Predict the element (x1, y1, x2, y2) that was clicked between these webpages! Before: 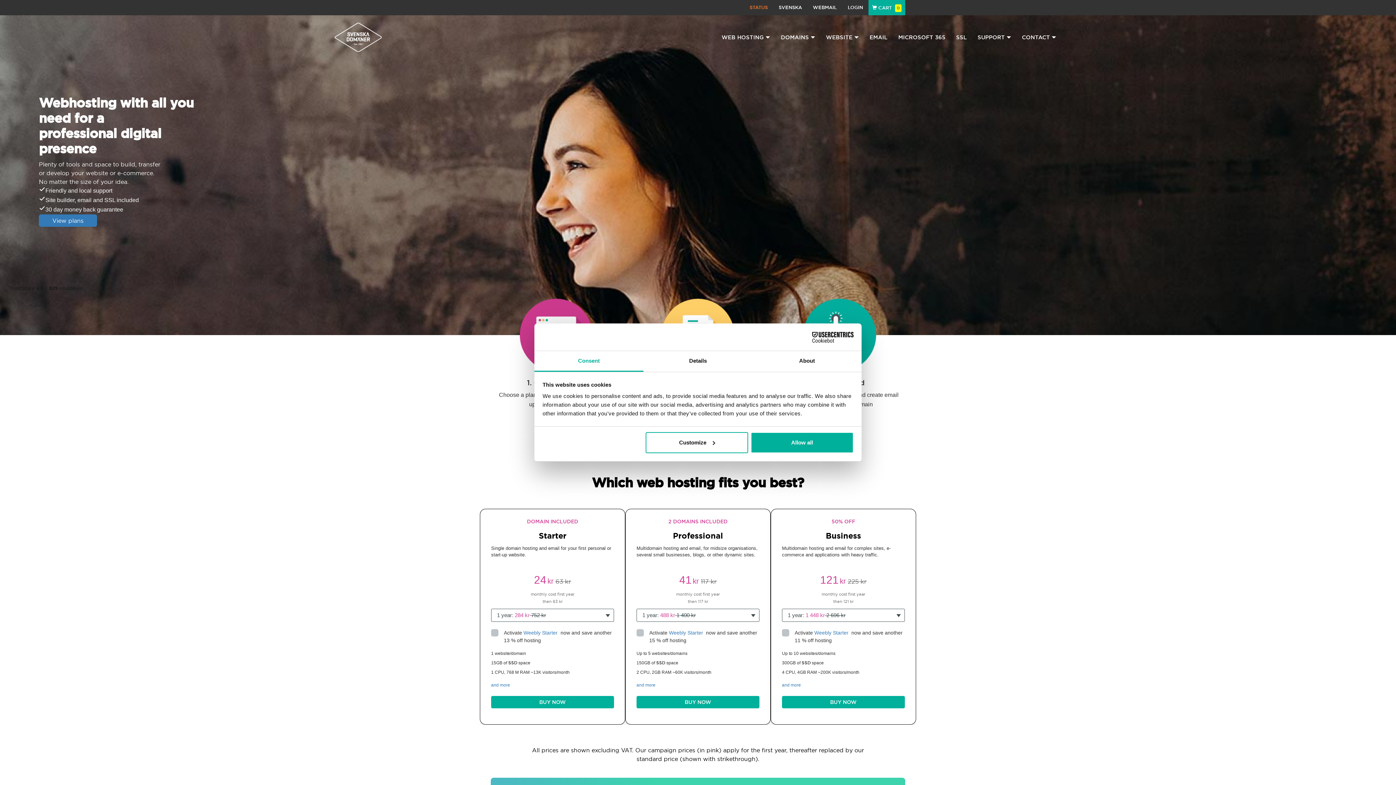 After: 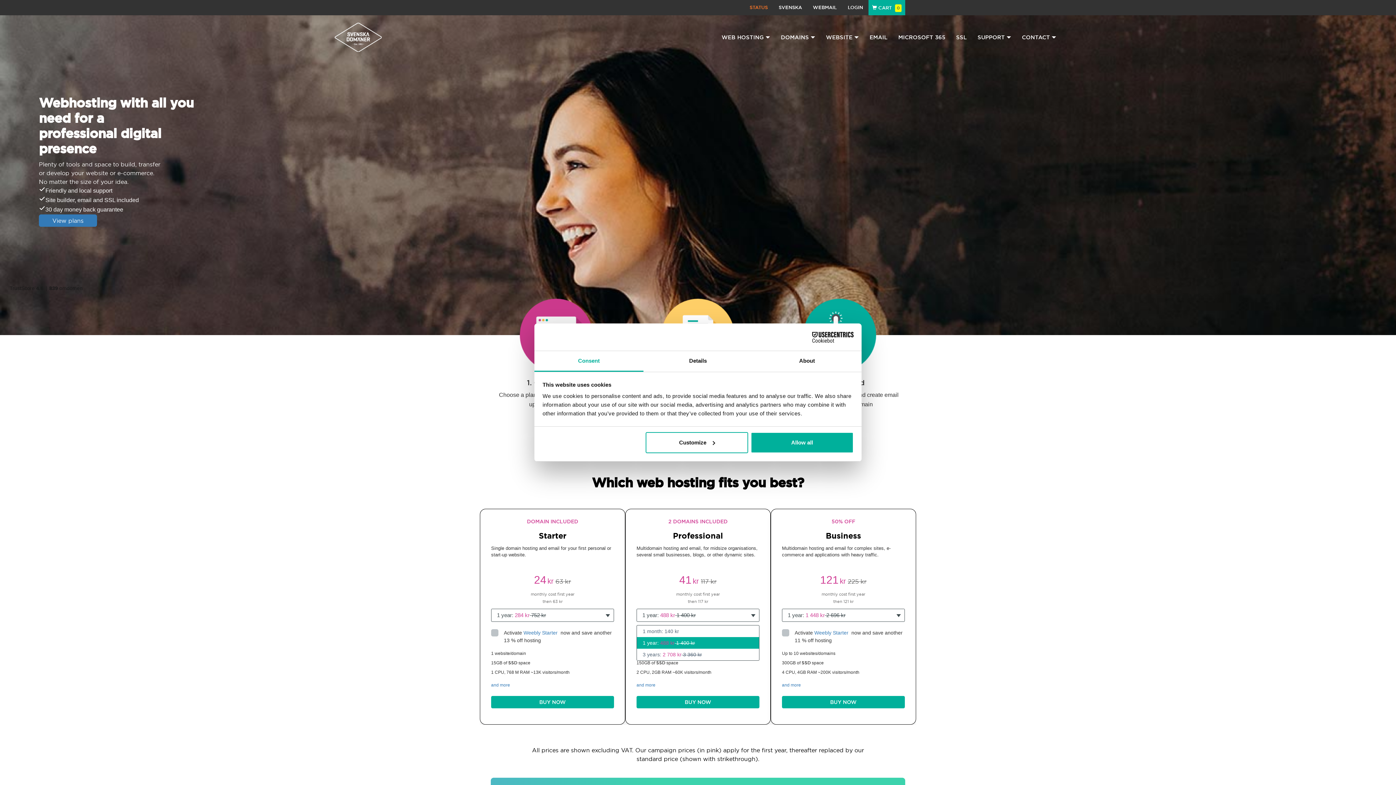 Action: bbox: (636, 609, 759, 622) label: 1 year: 488 kr 1 400 kr